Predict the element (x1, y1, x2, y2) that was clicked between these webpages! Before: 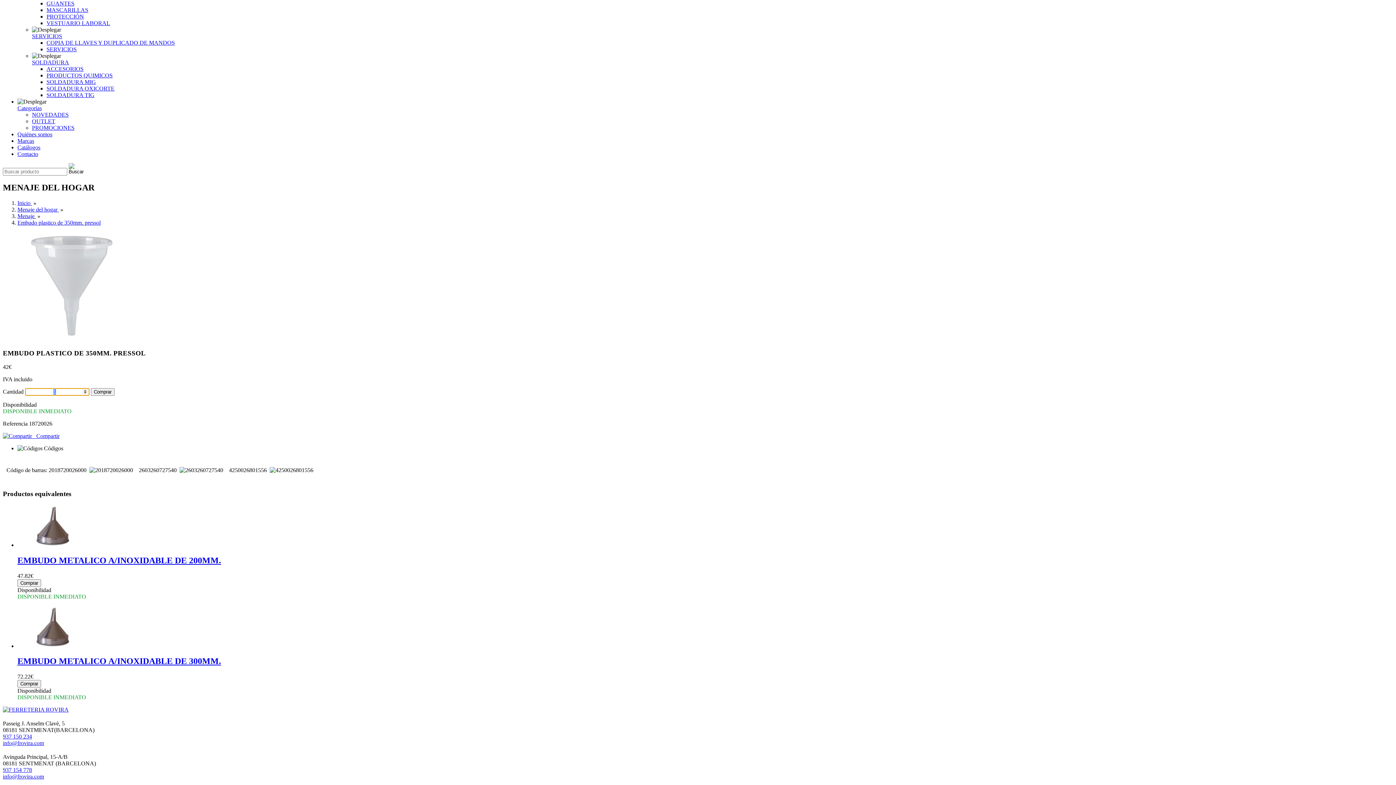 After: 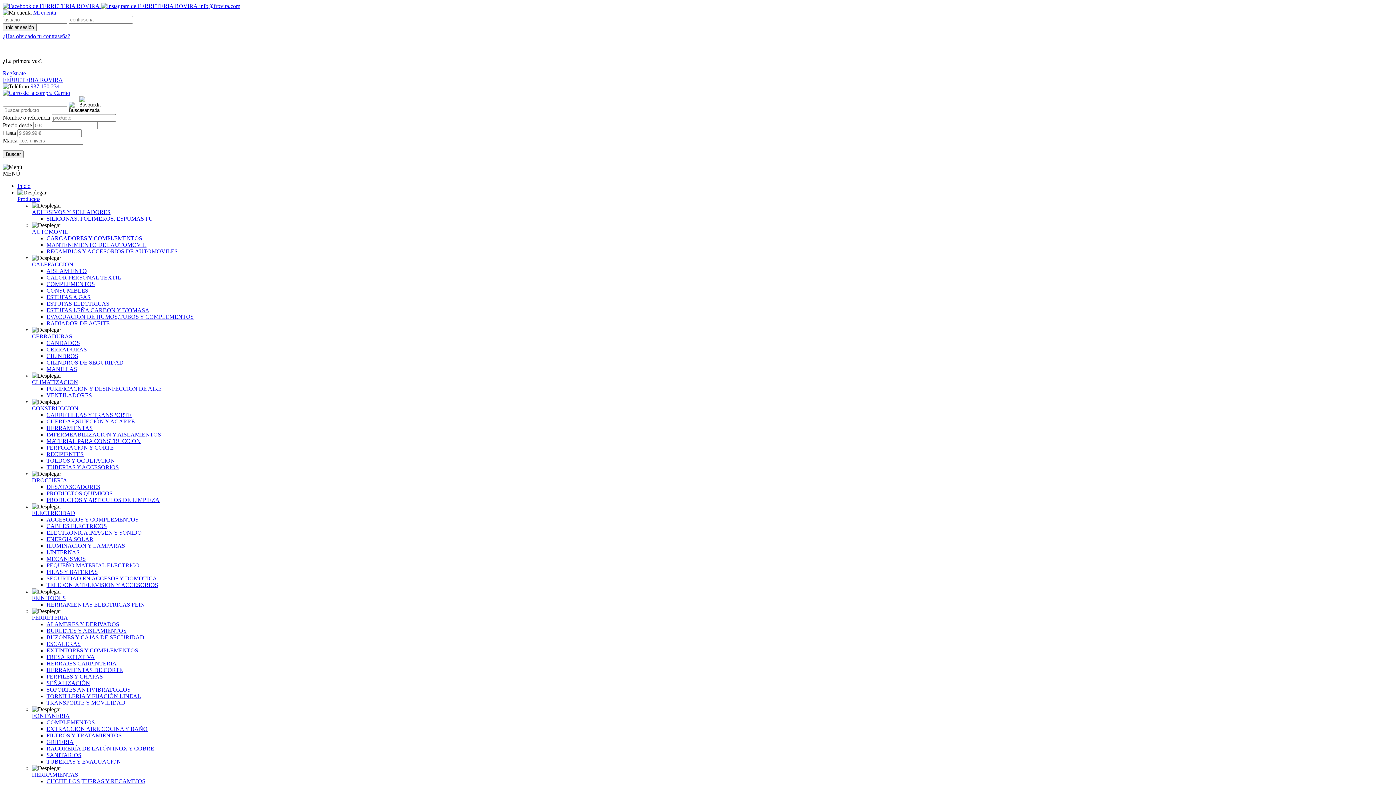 Action: label: Contacto bbox: (17, 150, 38, 157)